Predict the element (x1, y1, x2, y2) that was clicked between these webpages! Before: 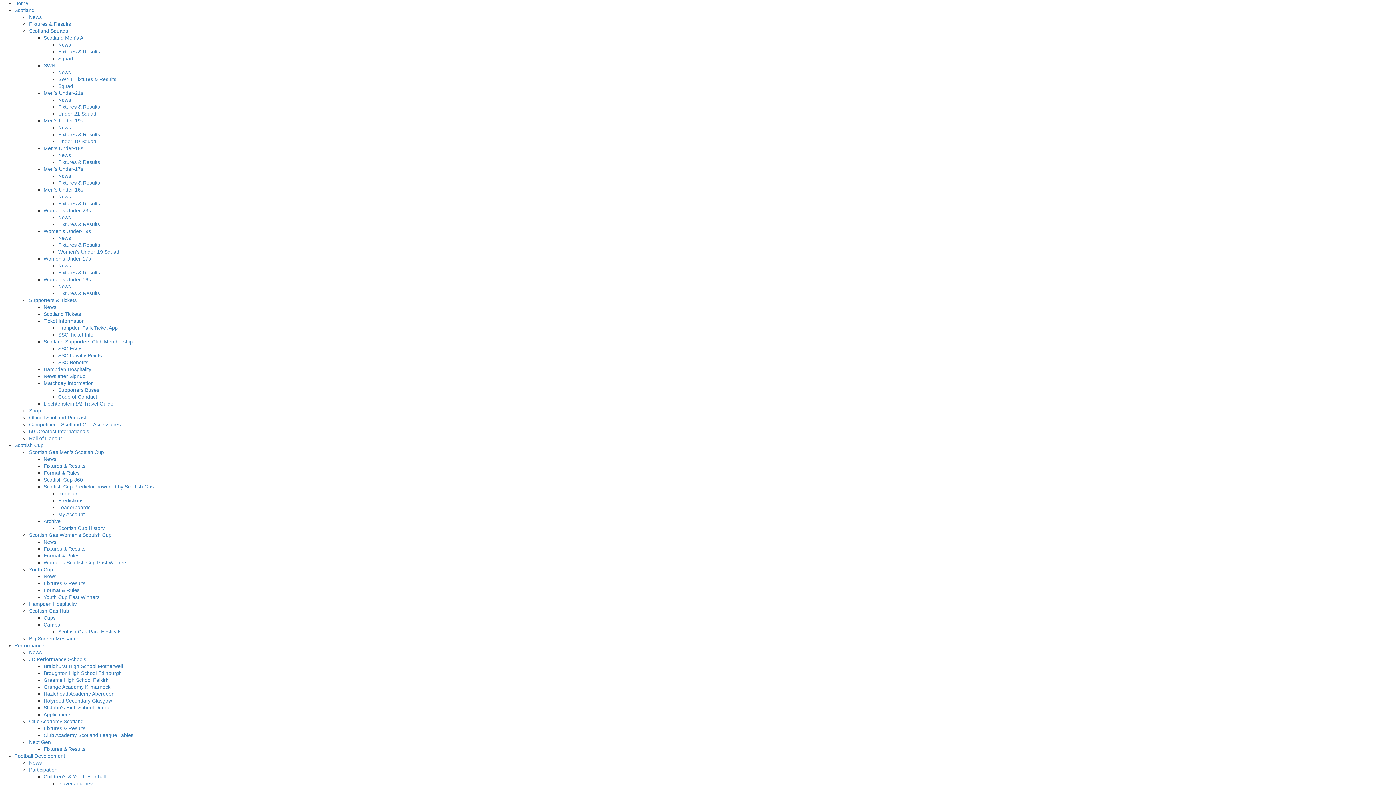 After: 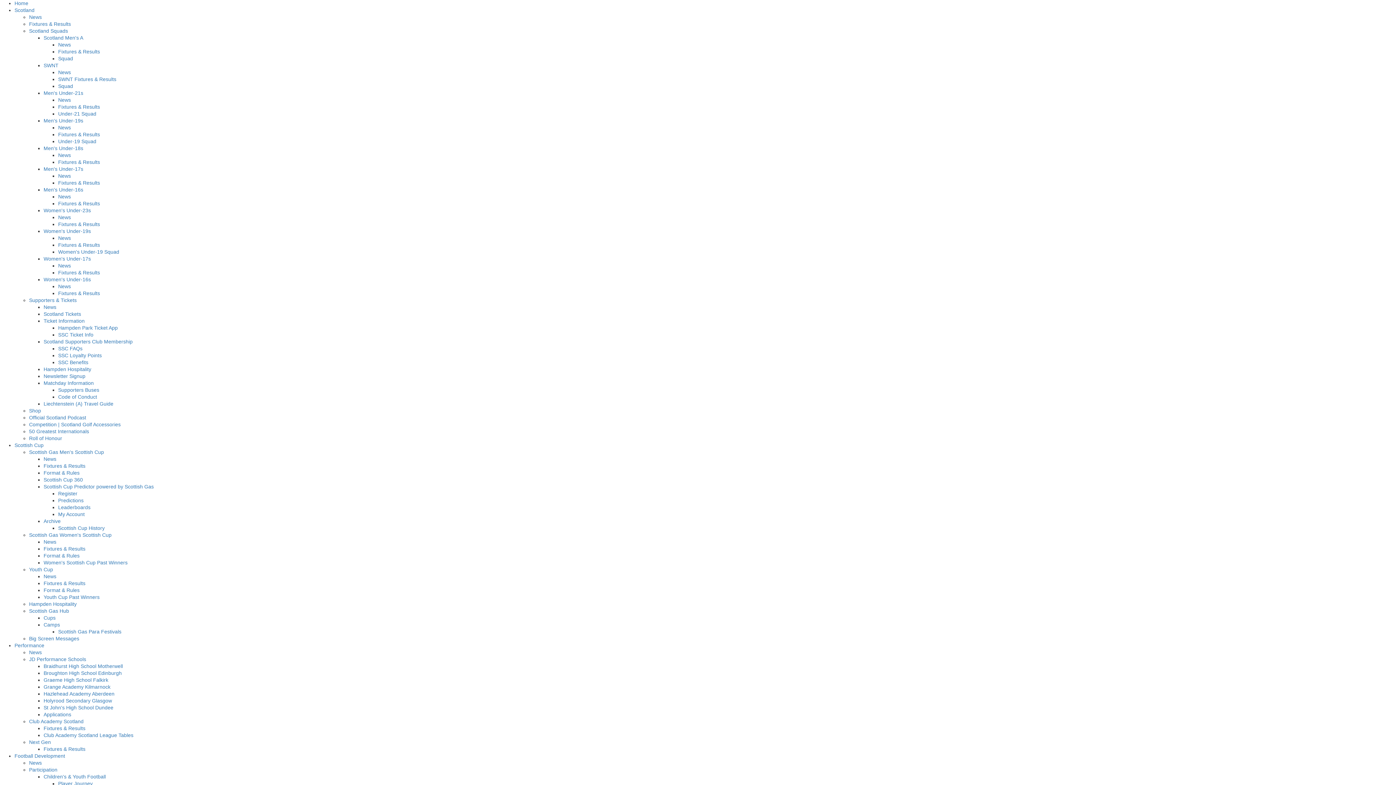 Action: label: Fixtures & Results bbox: (43, 546, 85, 552)